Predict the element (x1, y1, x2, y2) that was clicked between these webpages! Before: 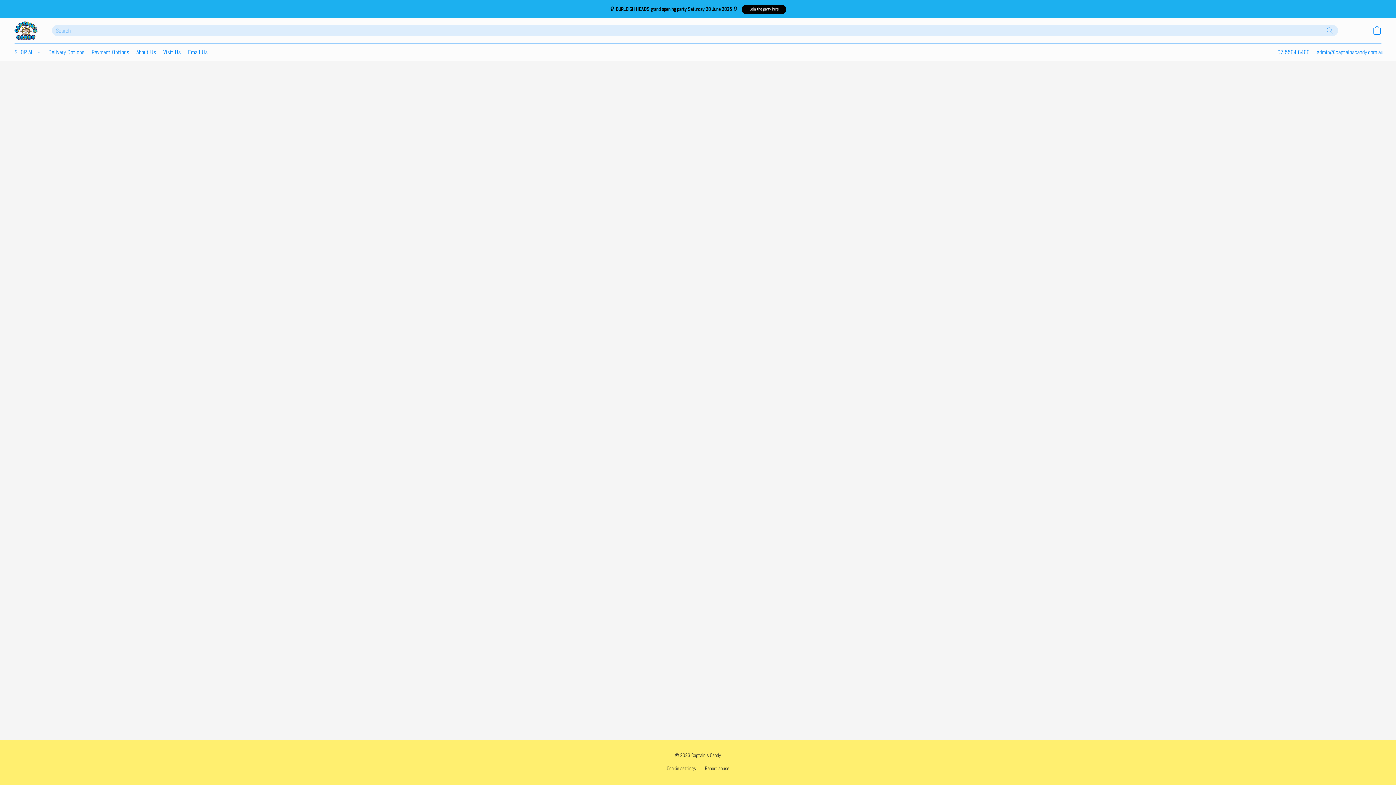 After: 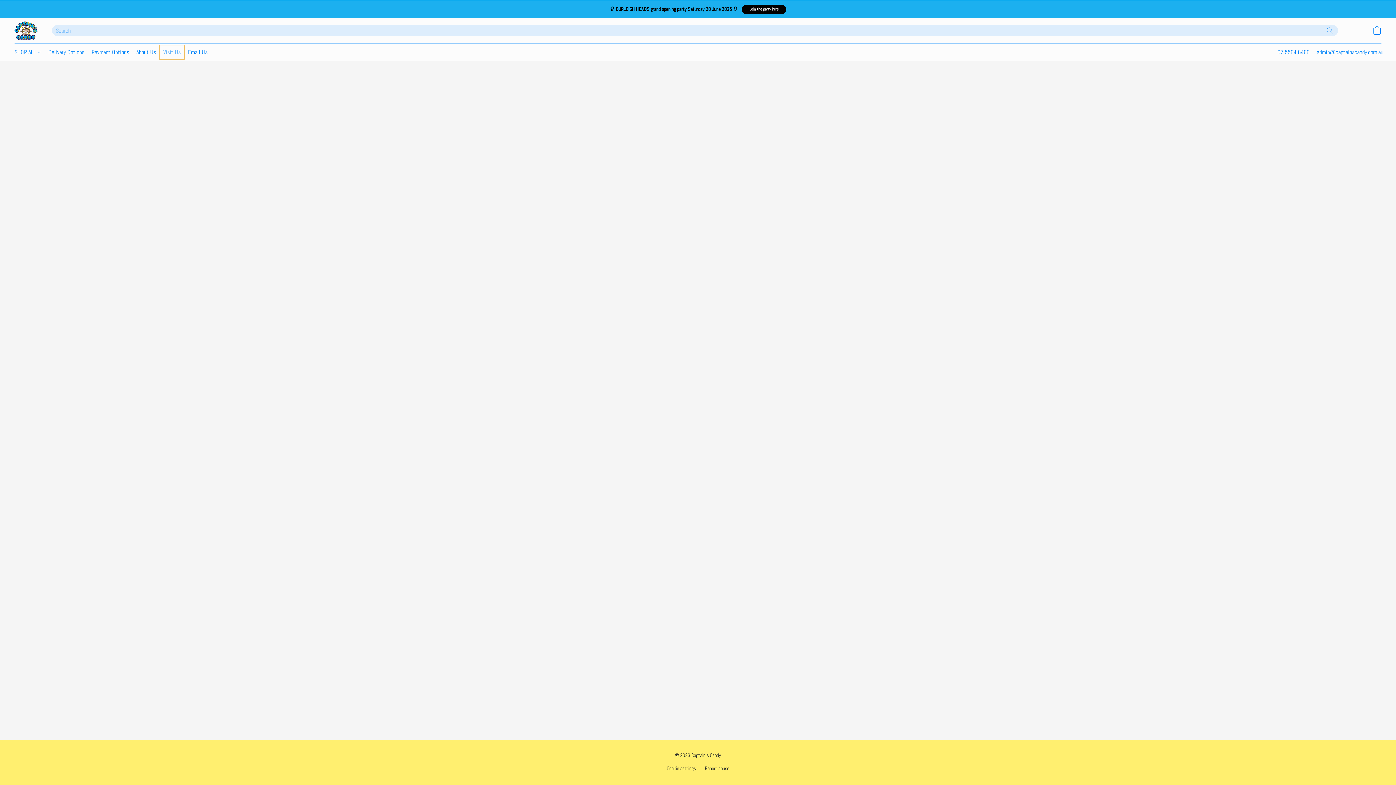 Action: label: Visit Us bbox: (159, 45, 184, 59)